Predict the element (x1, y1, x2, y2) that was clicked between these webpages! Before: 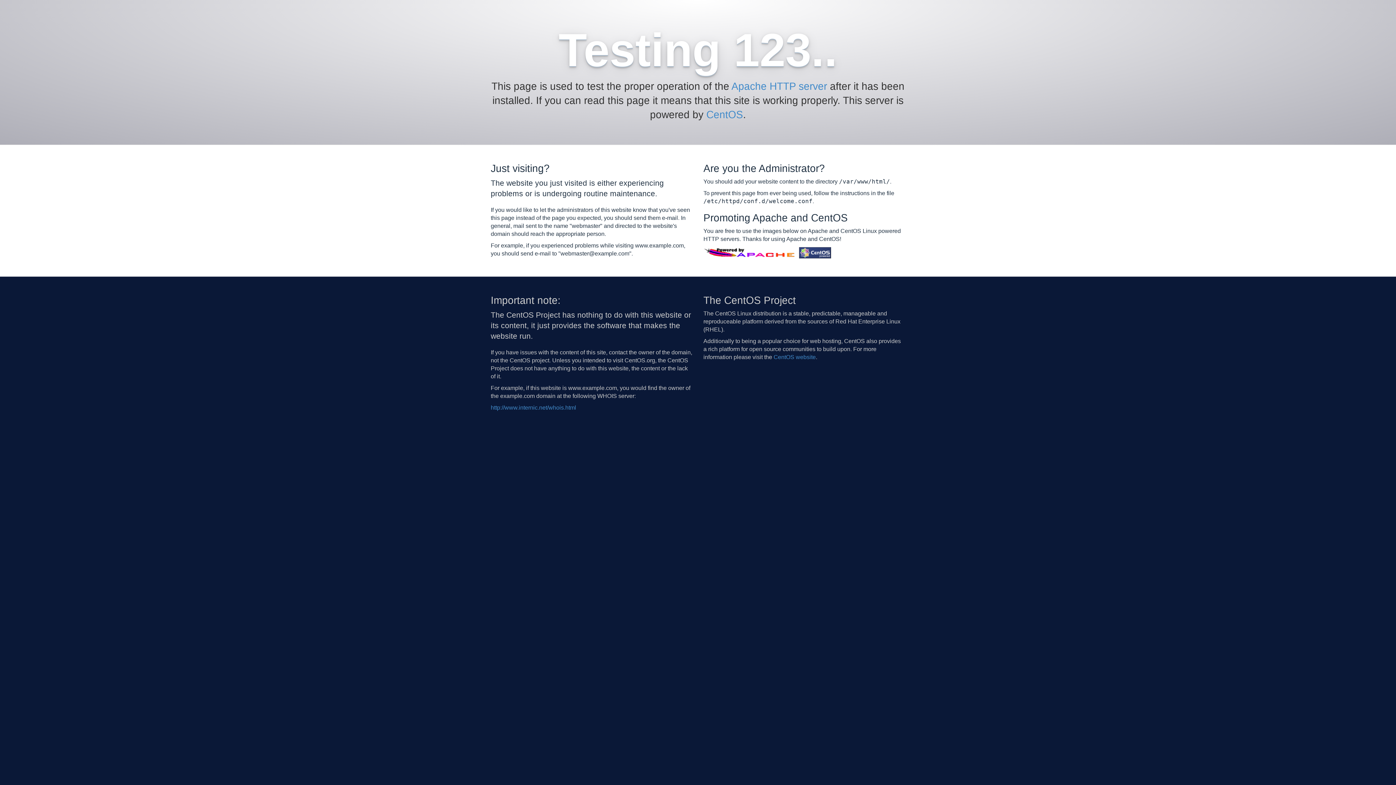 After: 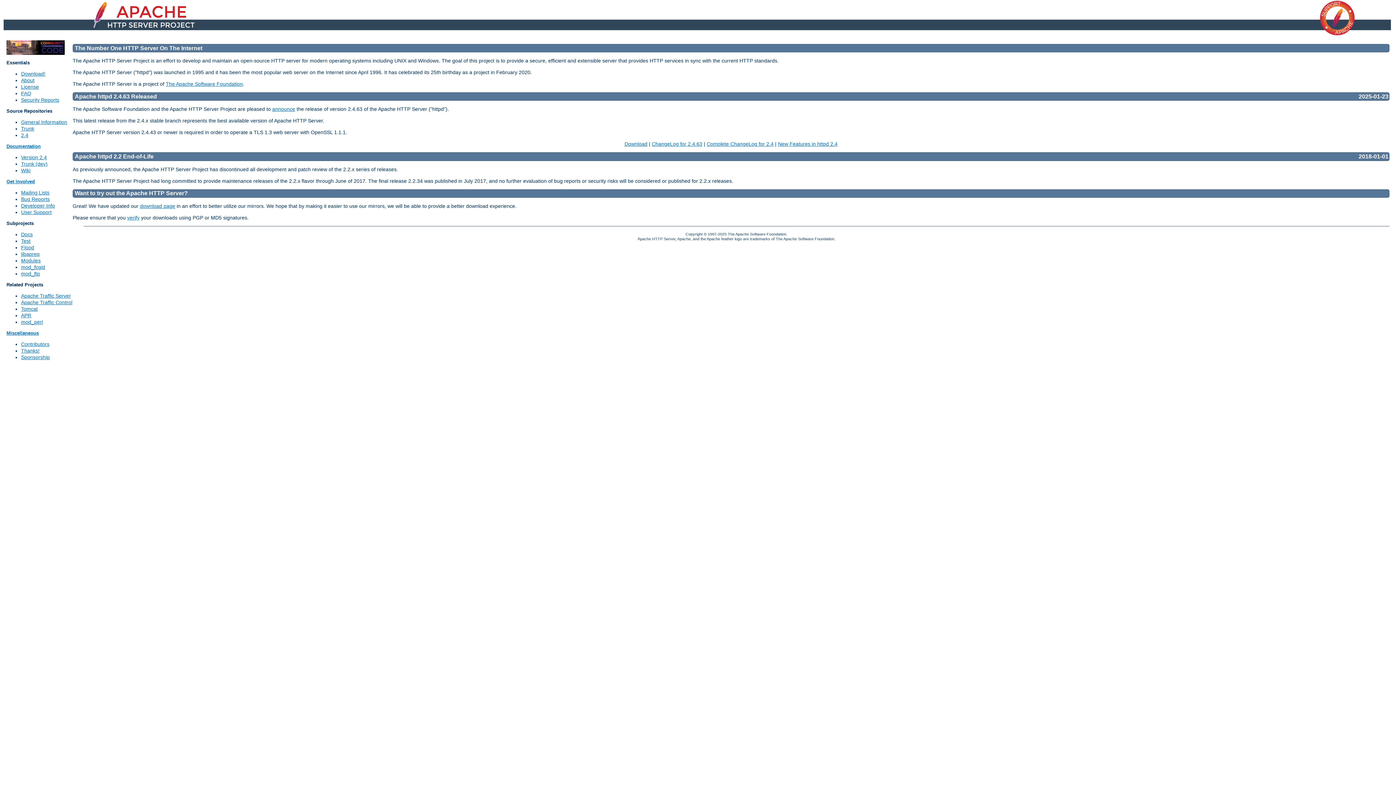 Action: bbox: (703, 249, 797, 255)